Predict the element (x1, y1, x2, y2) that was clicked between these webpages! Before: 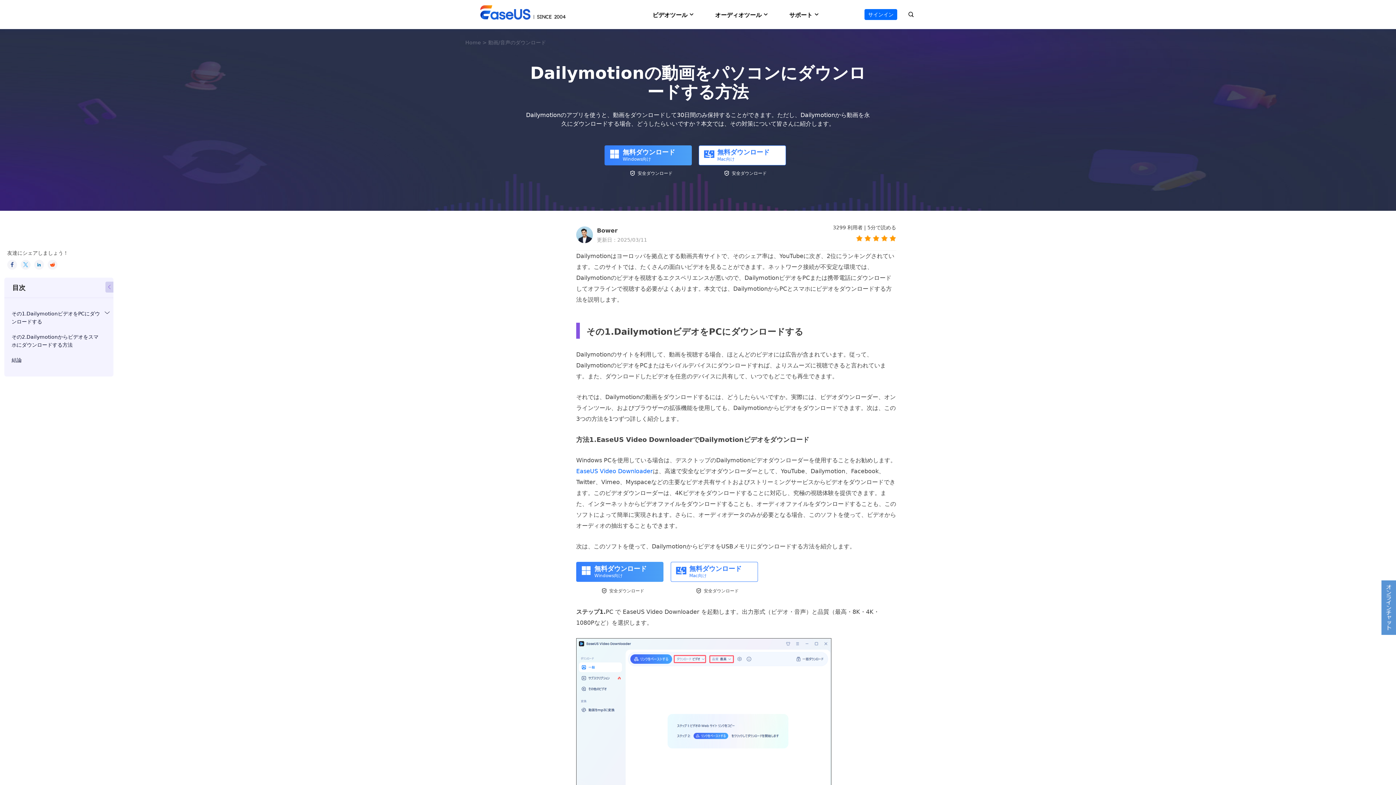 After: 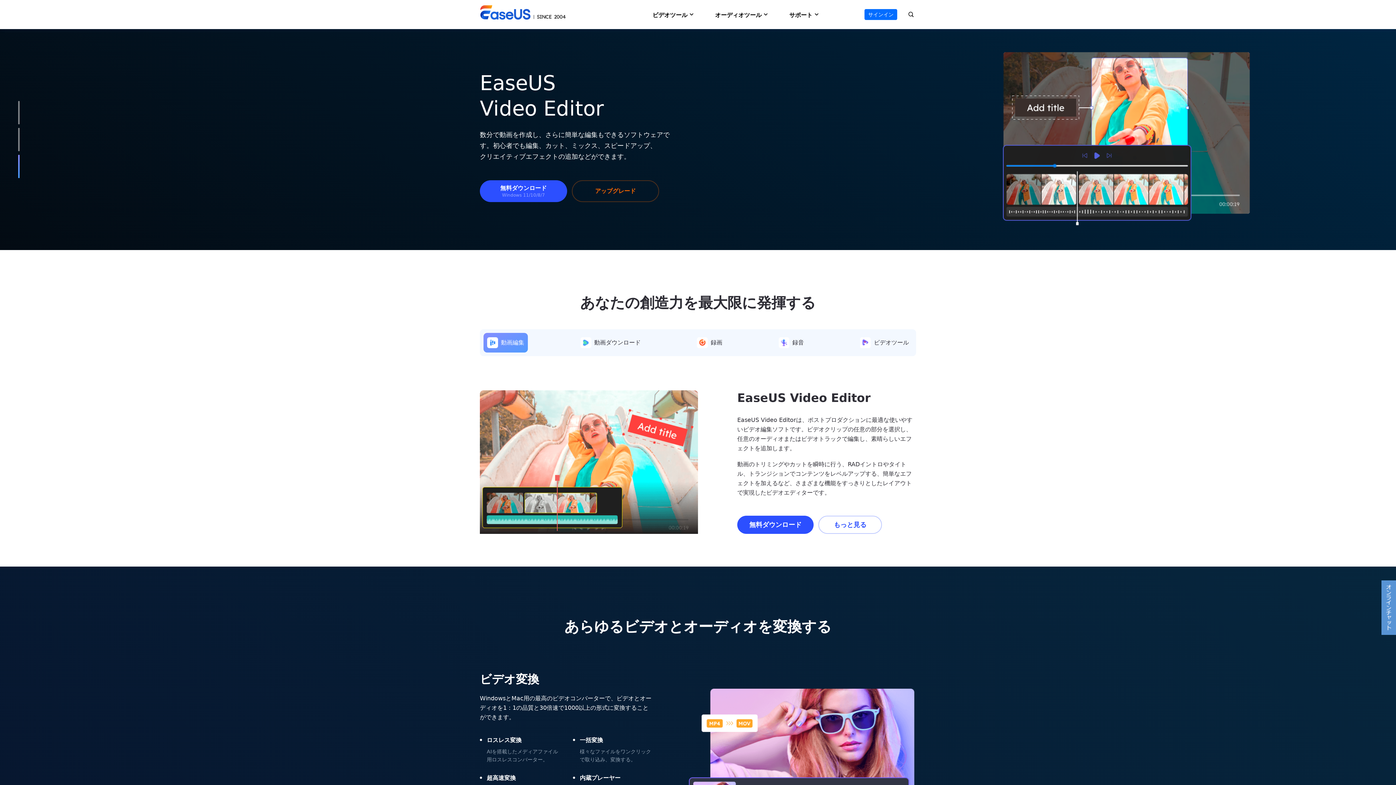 Action: label: Home bbox: (465, 39, 481, 45)